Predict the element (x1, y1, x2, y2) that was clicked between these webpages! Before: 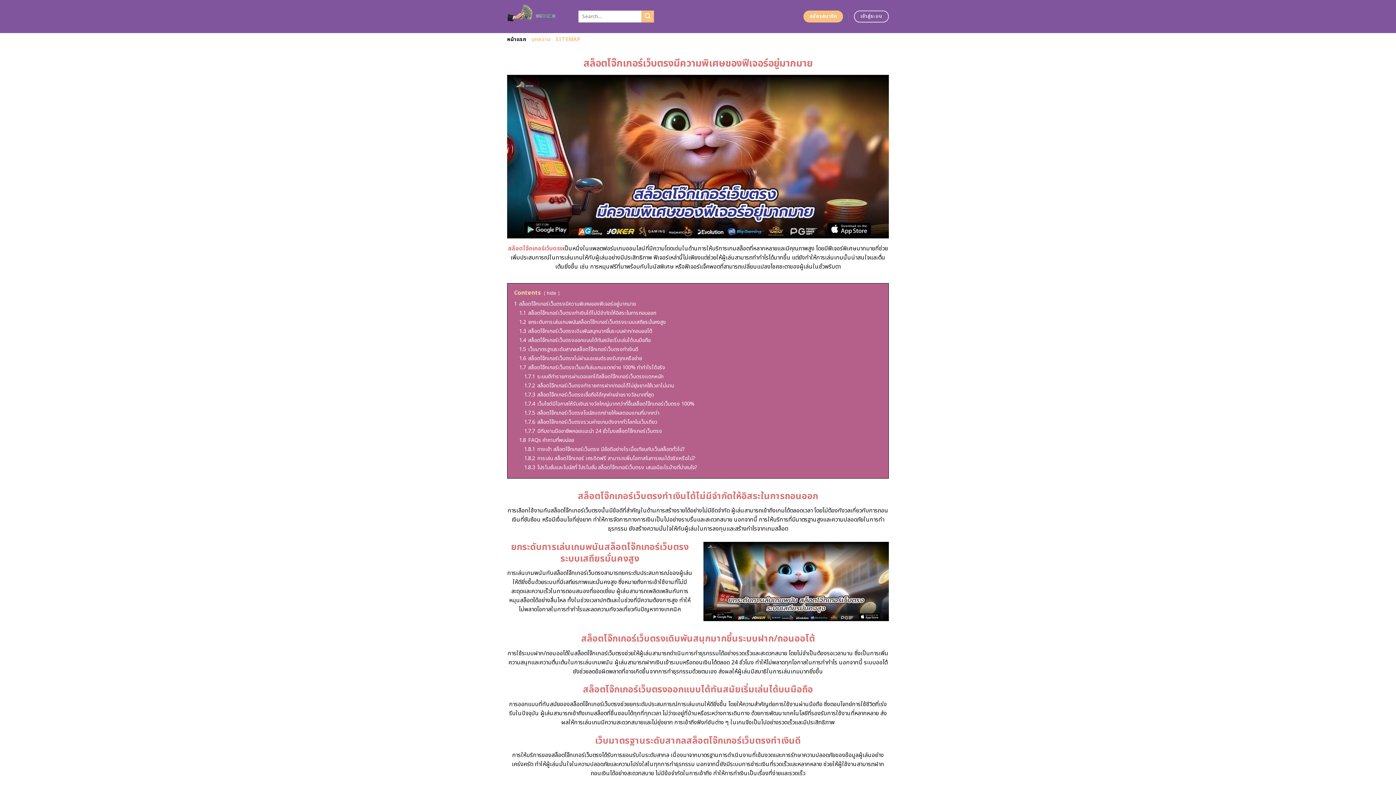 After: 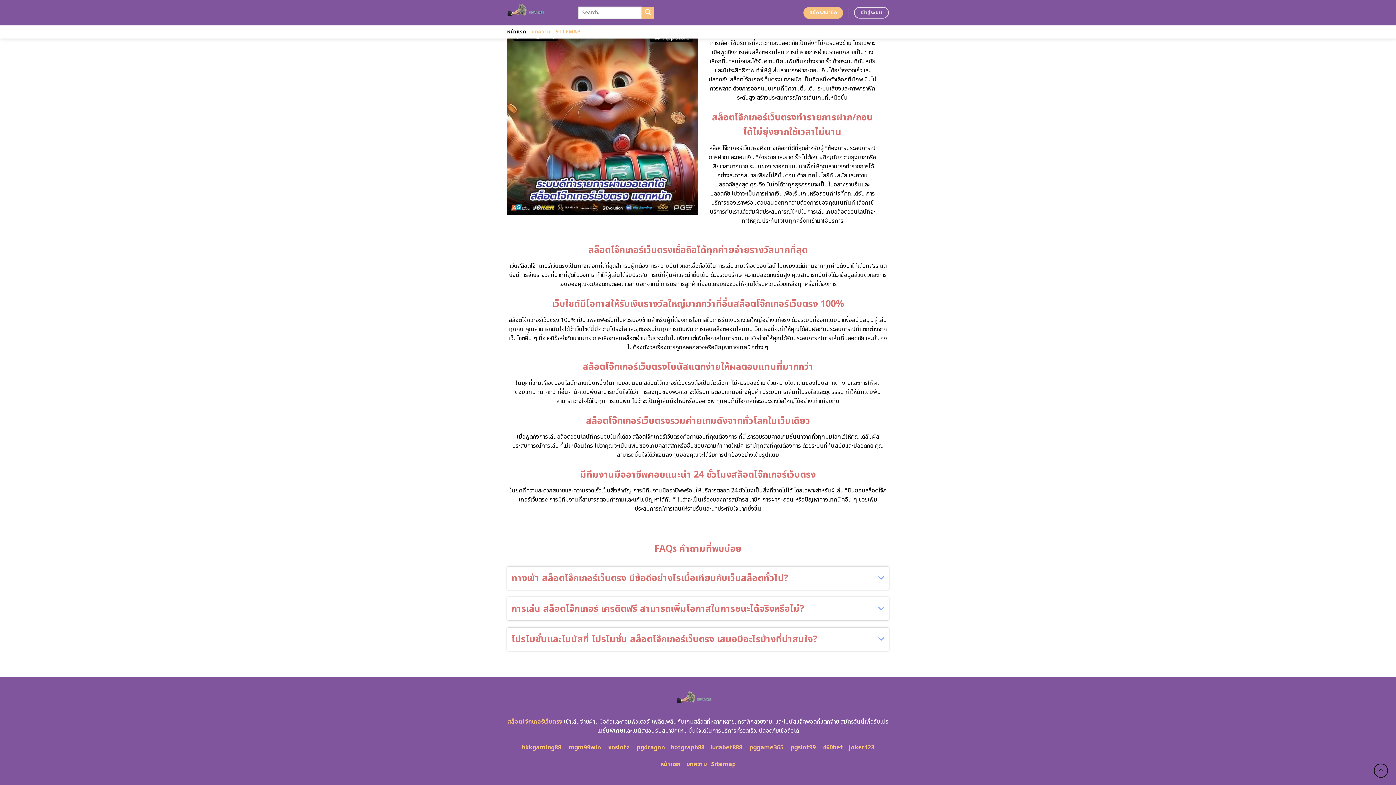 Action: bbox: (519, 436, 574, 444) label: 1.8 FAQs คำถามที่พบบ่อย